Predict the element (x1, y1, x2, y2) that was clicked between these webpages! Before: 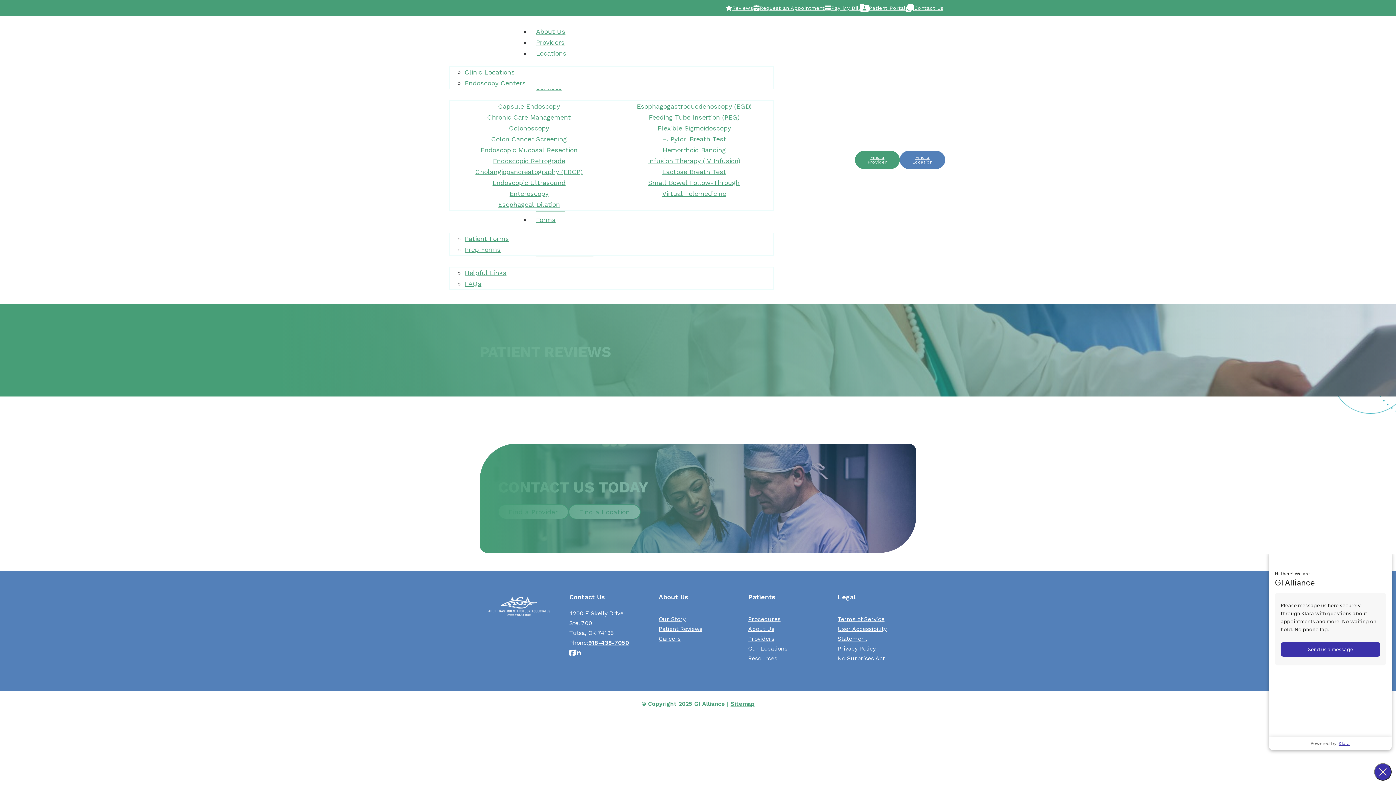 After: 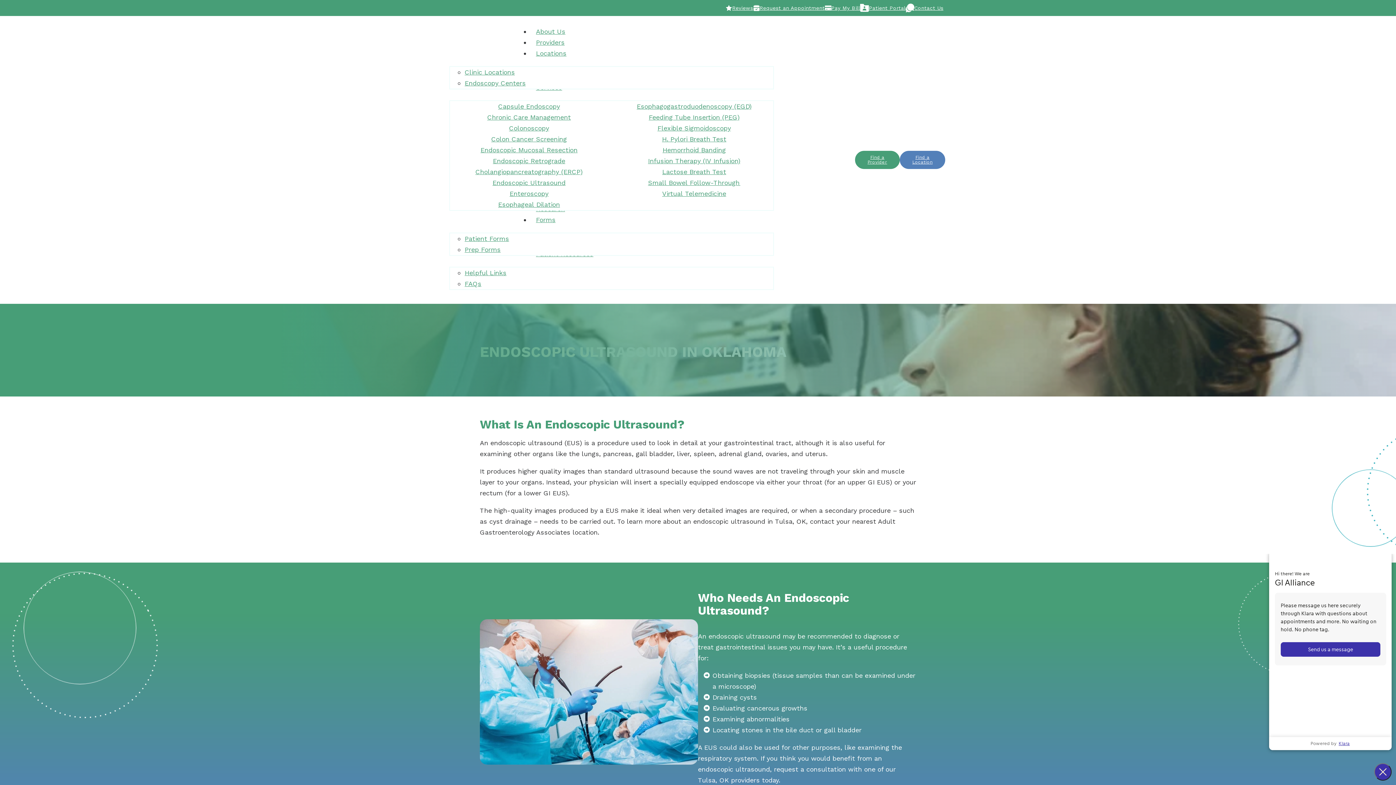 Action: bbox: (492, 175, 565, 190) label: Endoscopic Ultrasound